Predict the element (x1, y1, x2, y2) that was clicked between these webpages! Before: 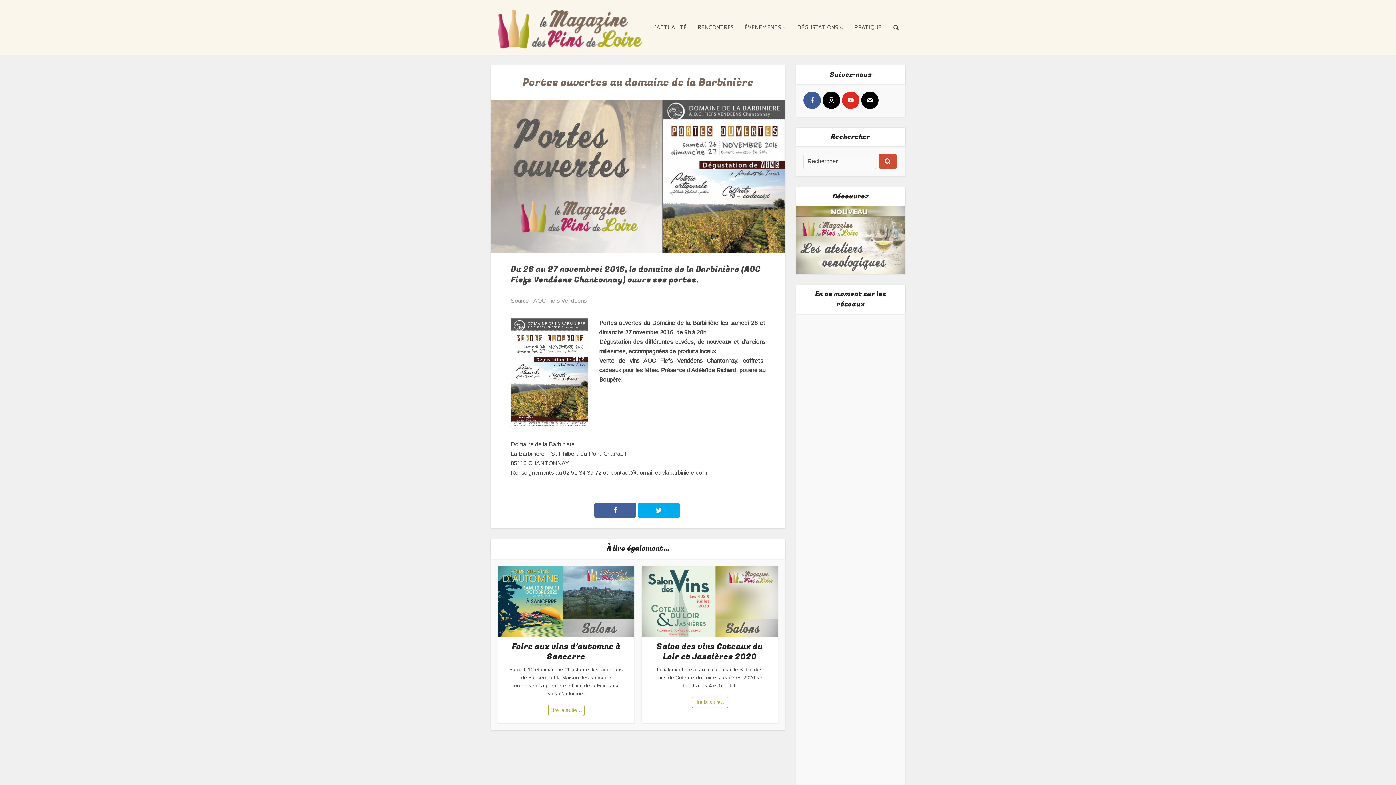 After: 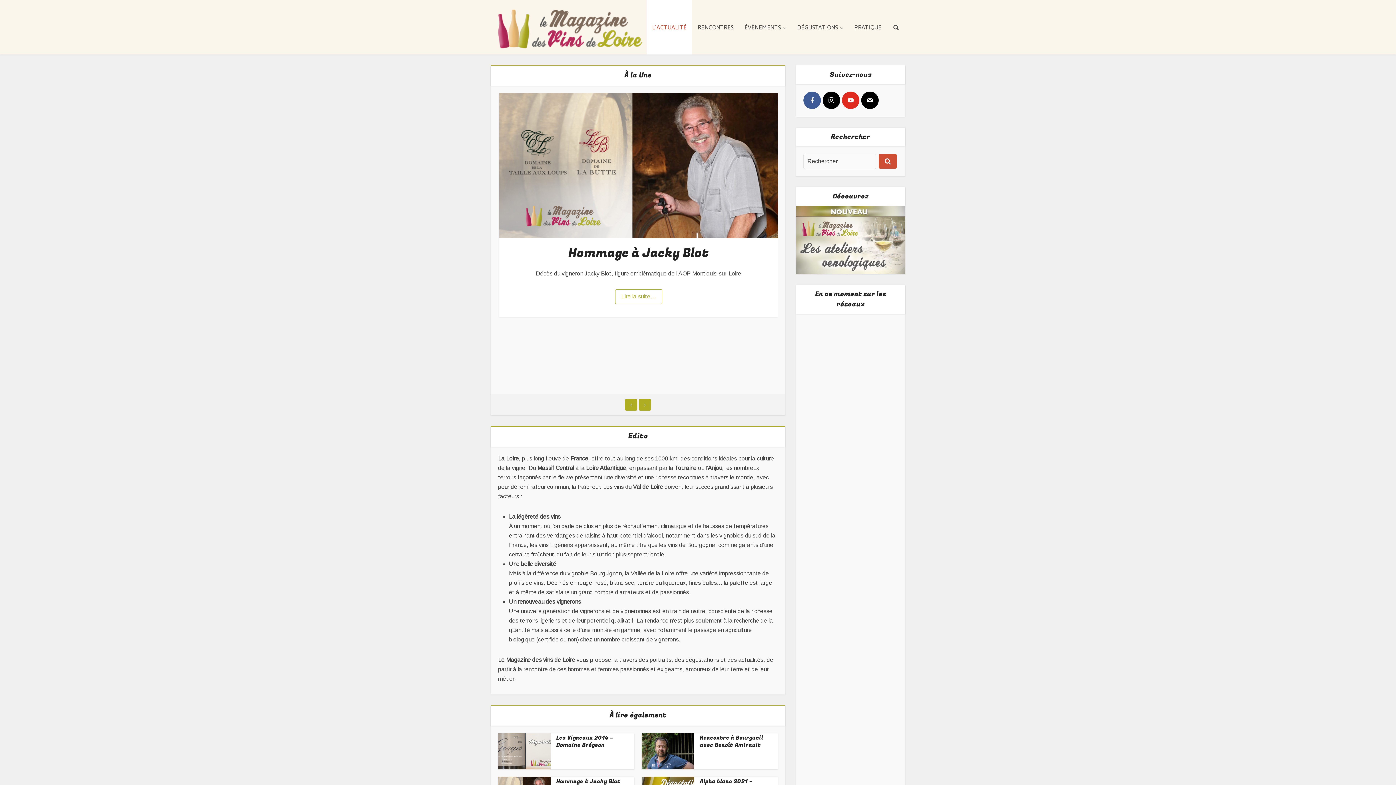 Action: bbox: (646, 0, 692, 54) label: L’ACTUALITÉ